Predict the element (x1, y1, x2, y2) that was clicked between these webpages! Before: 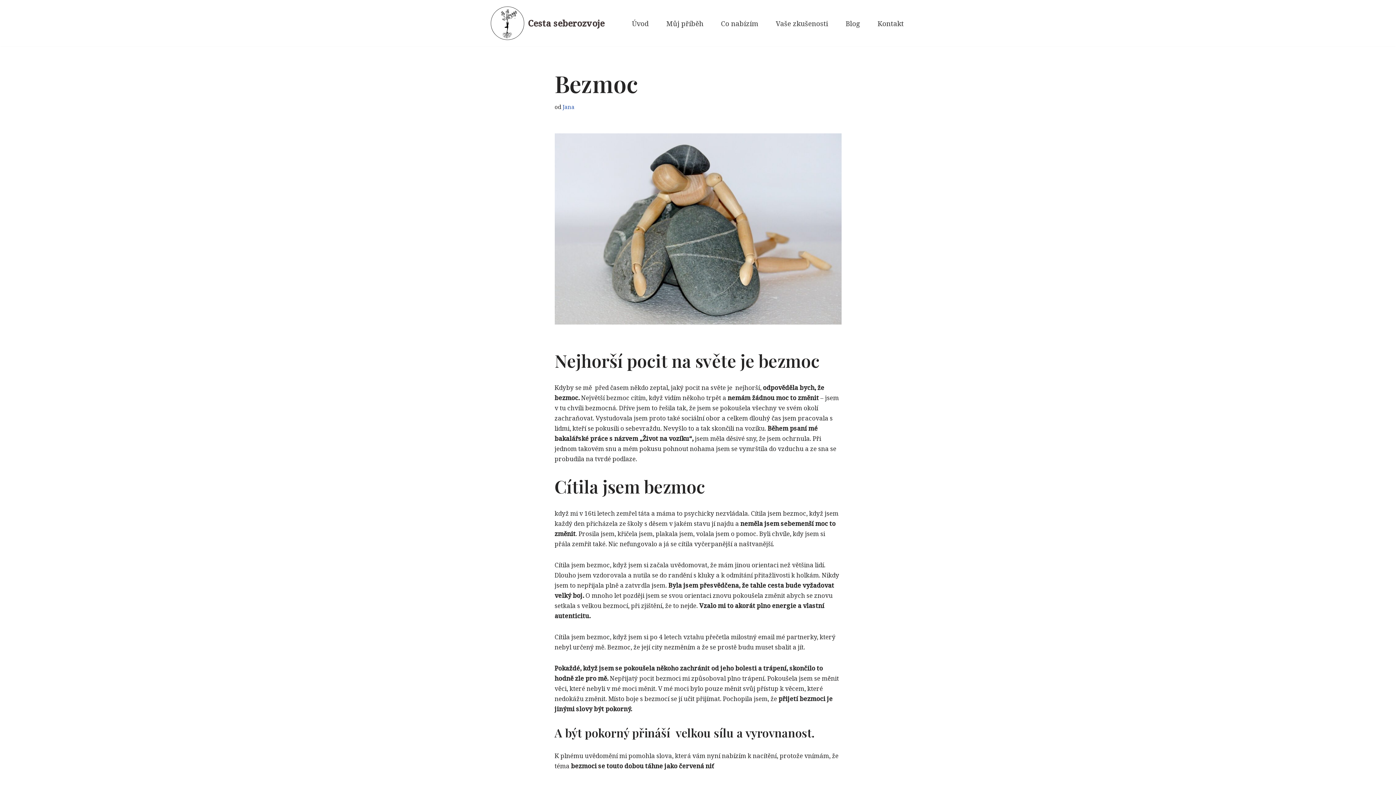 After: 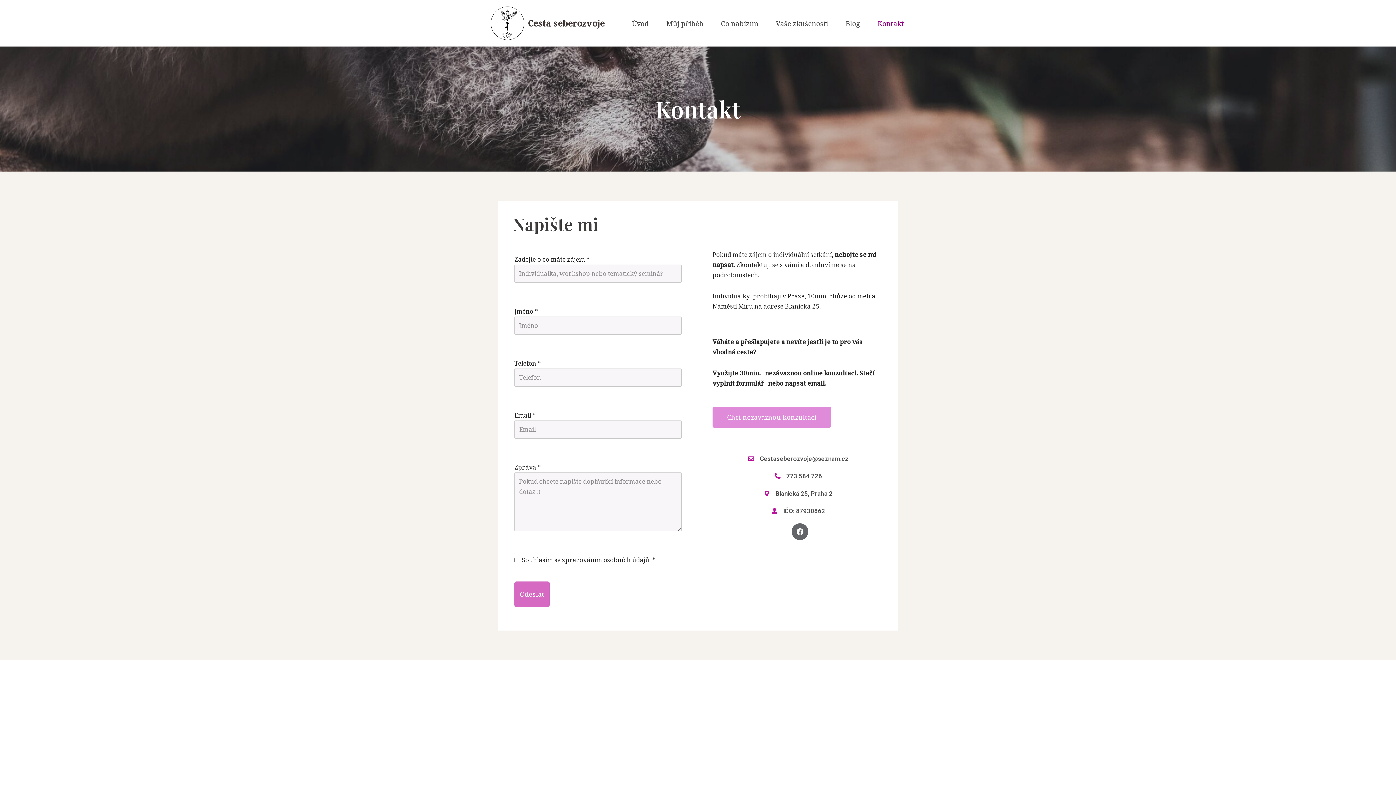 Action: bbox: (877, 17, 904, 28) label: Kontakt